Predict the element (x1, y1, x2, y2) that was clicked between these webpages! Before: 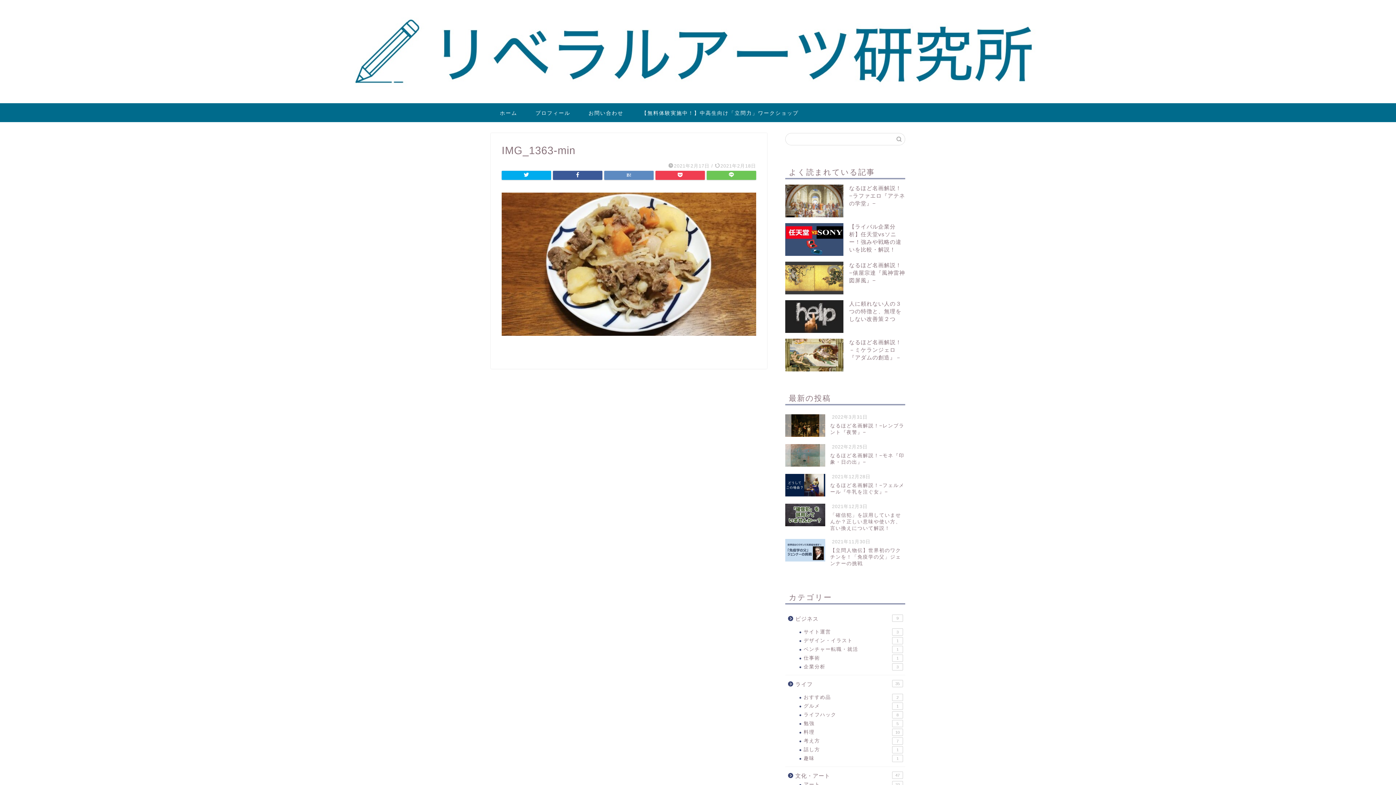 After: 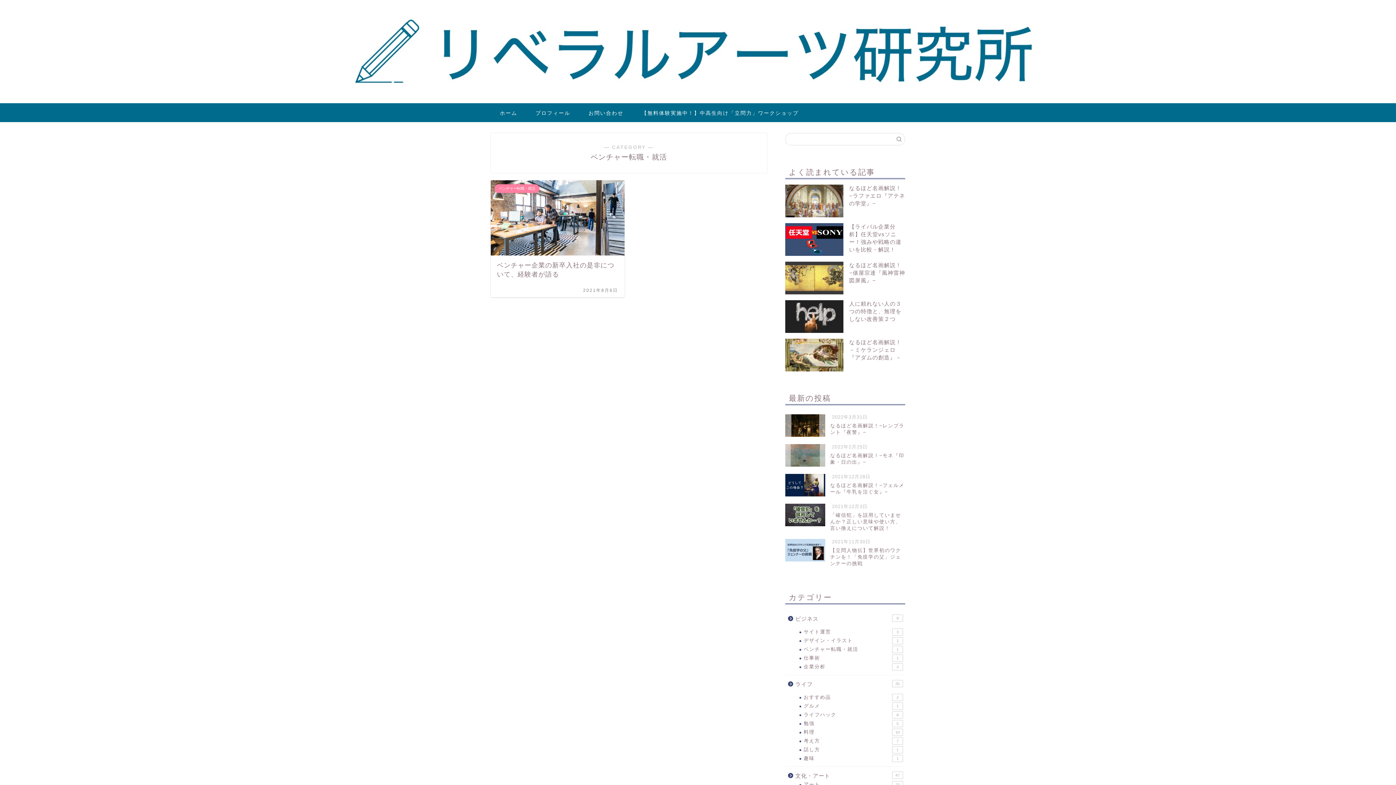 Action: bbox: (794, 645, 904, 654) label: ベンチャー転職・就活
1